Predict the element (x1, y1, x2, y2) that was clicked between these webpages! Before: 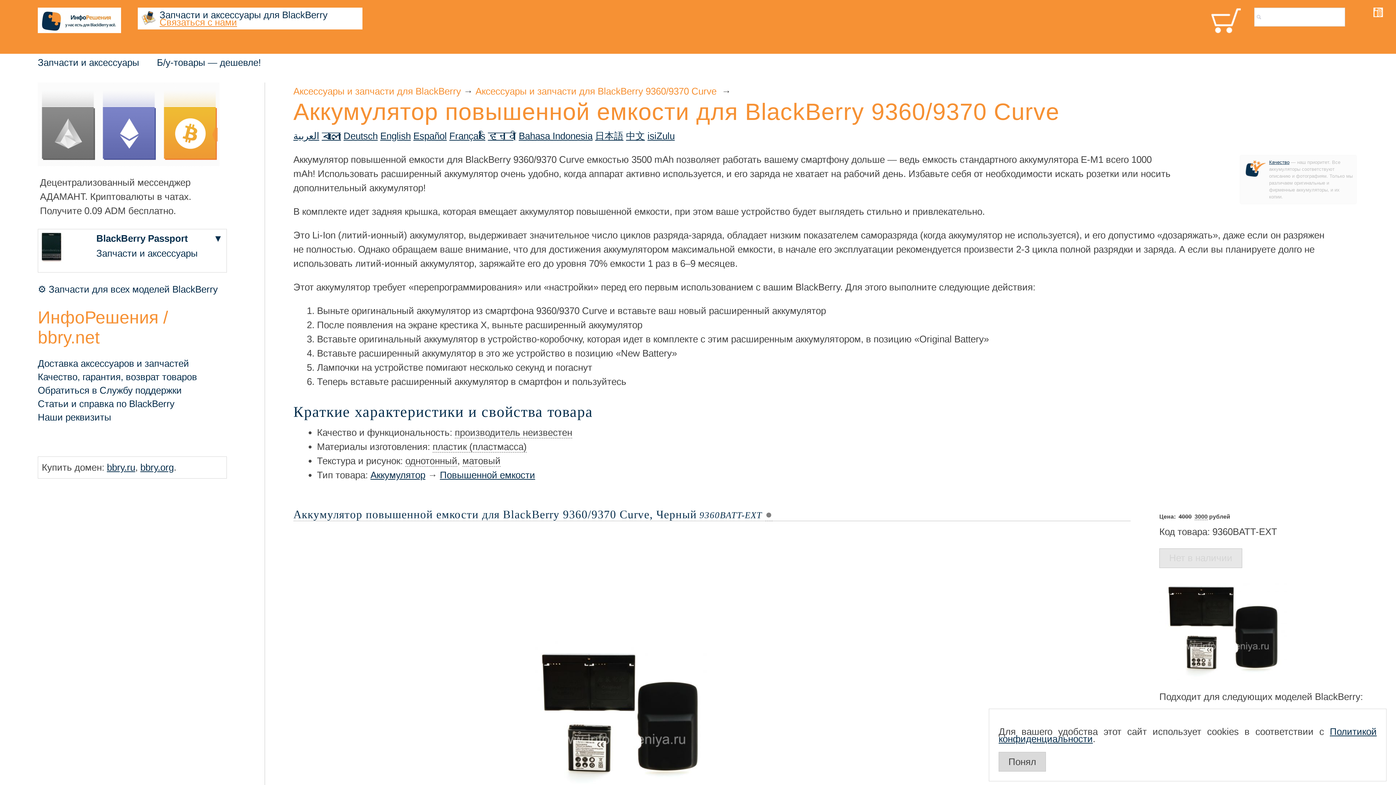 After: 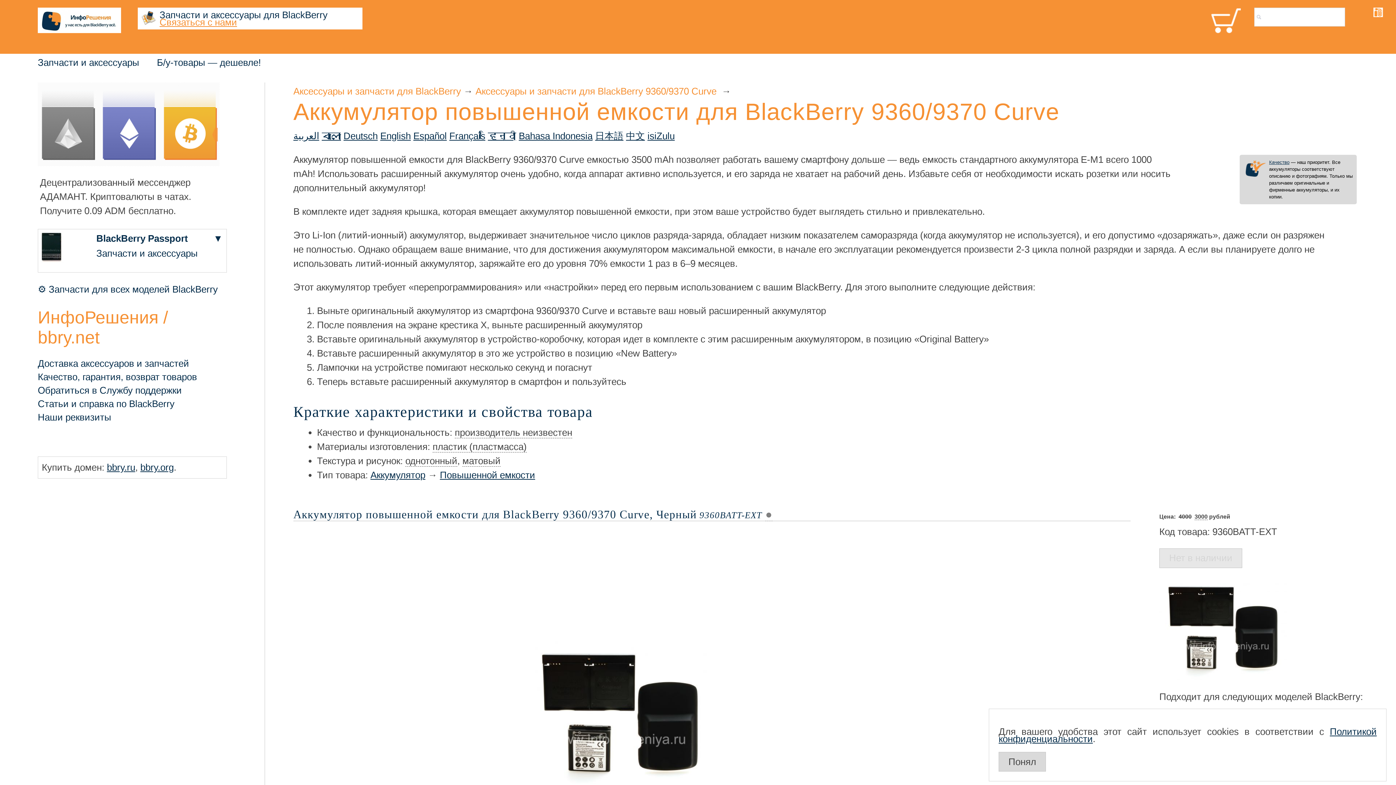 Action: bbox: (1269, 159, 1289, 165) label: Качество